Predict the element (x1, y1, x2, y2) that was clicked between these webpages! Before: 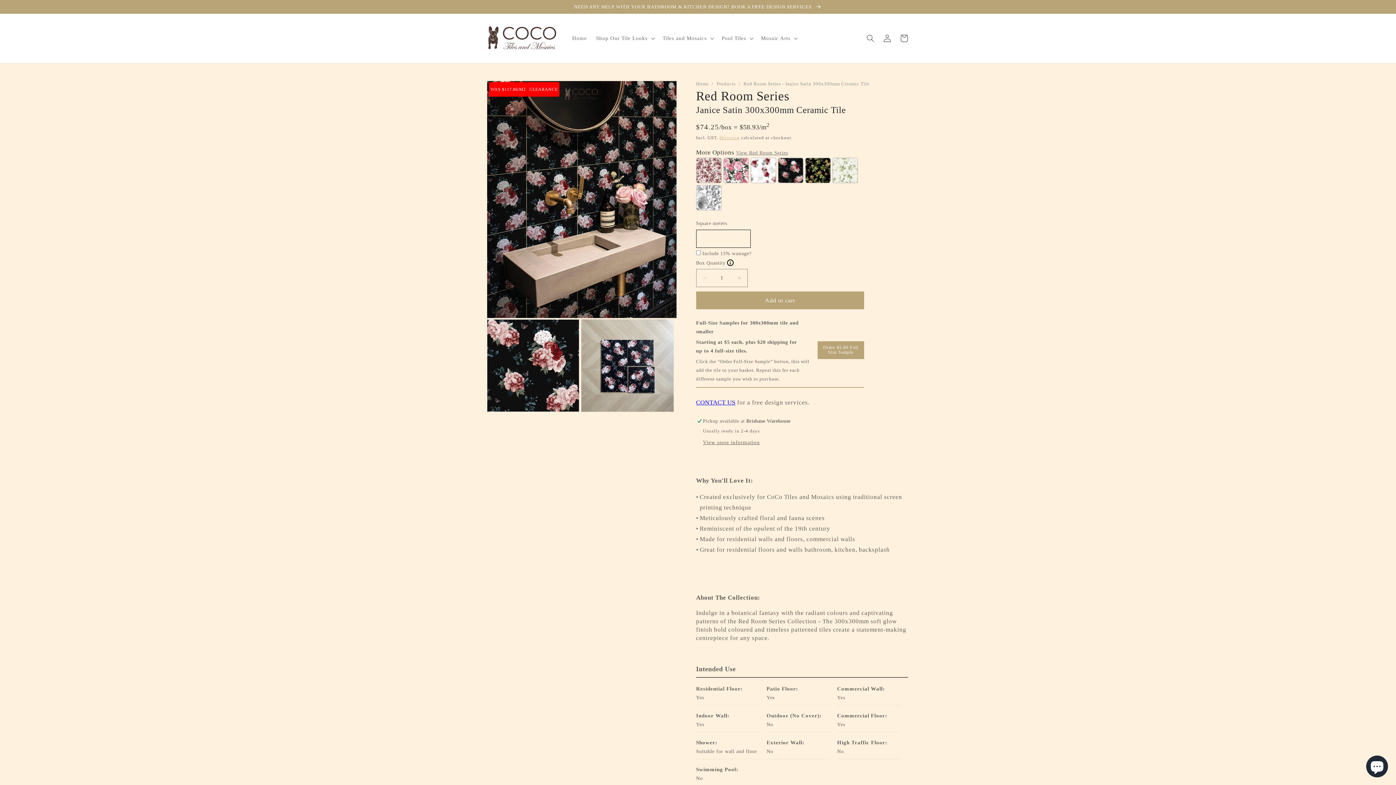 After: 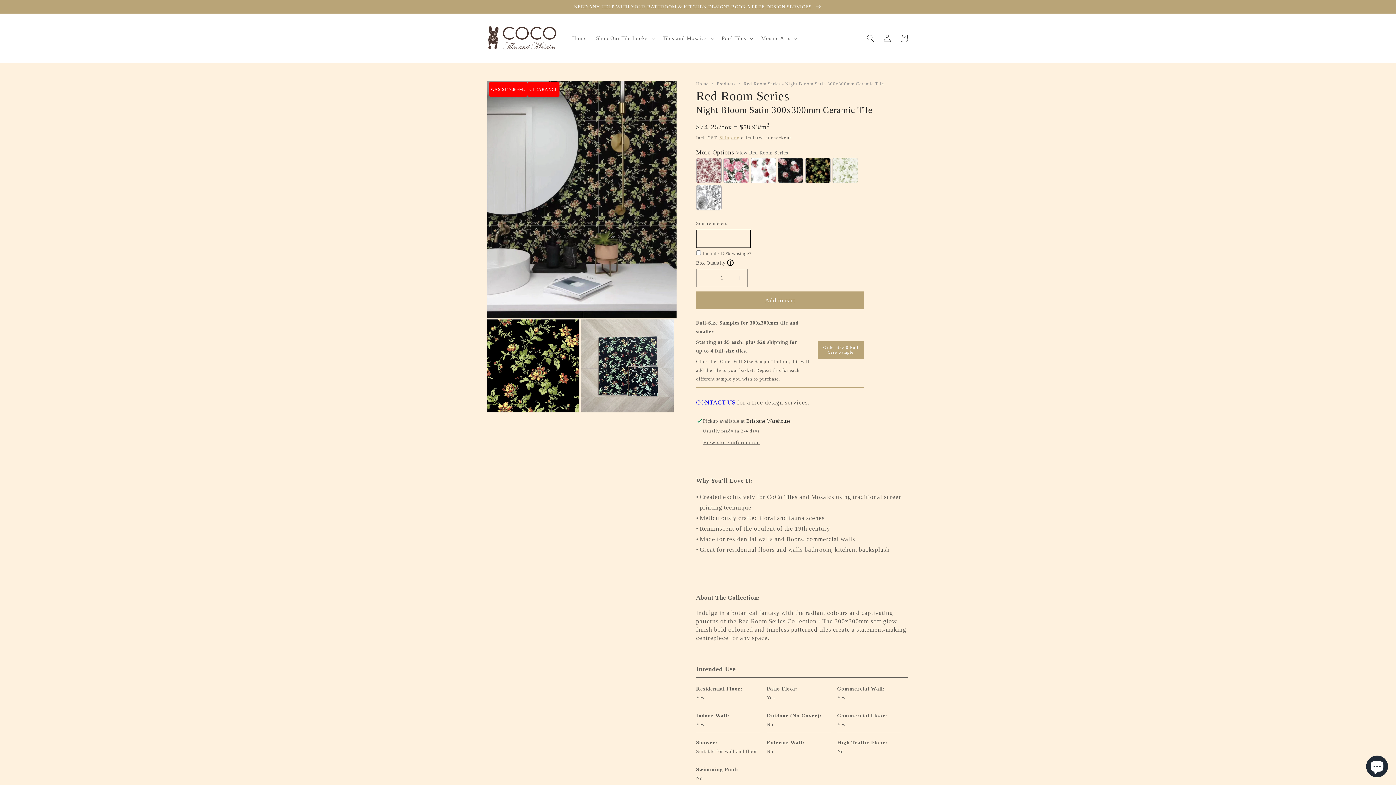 Action: bbox: (805, 157, 830, 183)